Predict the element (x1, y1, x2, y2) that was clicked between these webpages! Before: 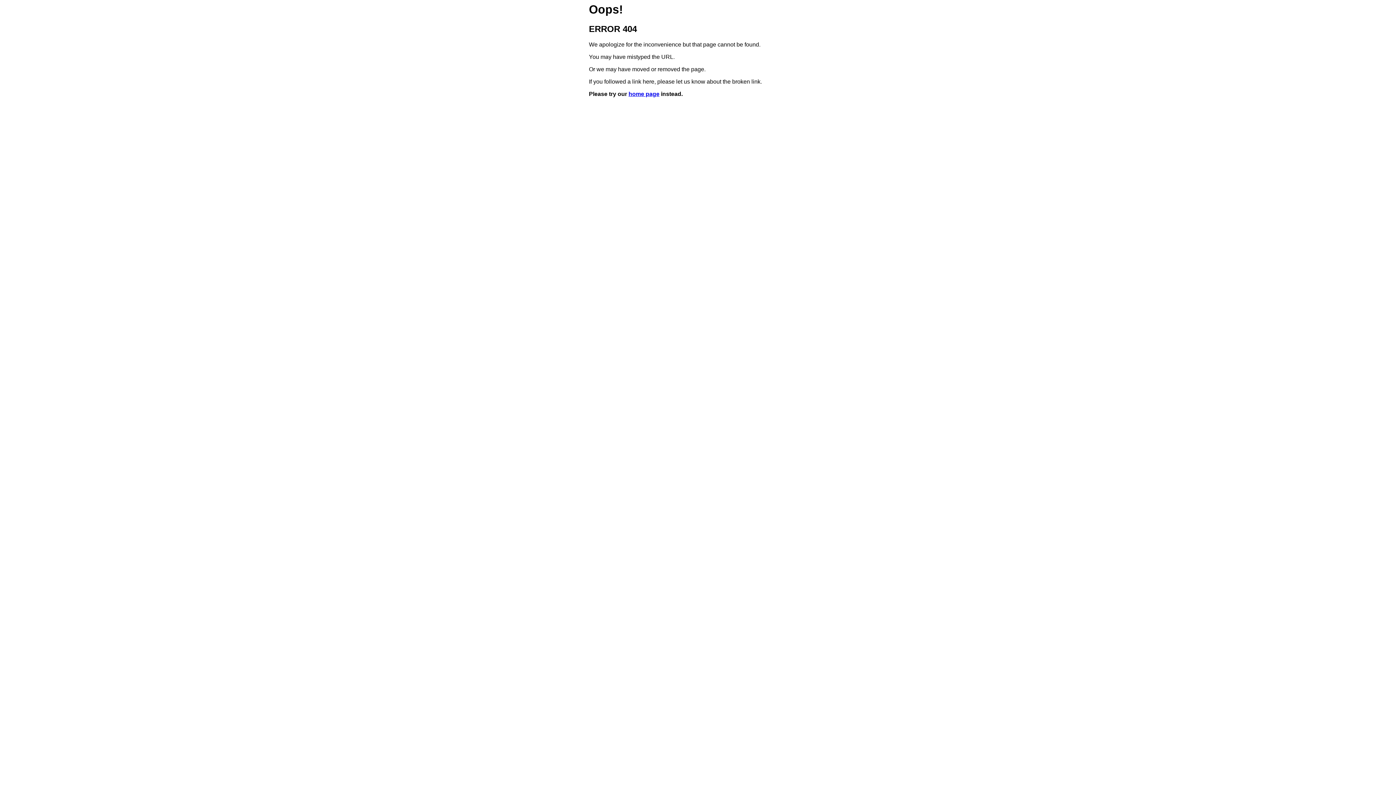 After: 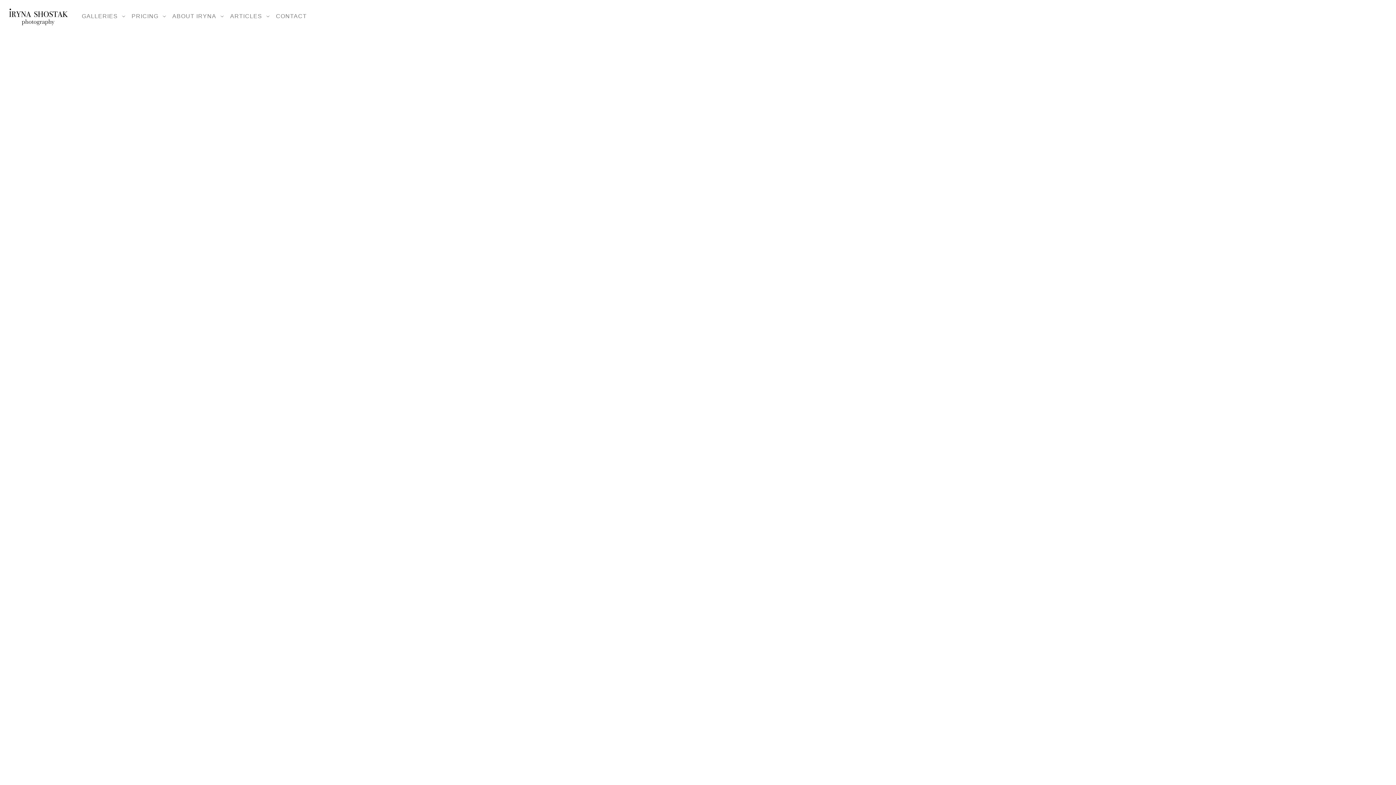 Action: bbox: (628, 91, 659, 97) label: home page